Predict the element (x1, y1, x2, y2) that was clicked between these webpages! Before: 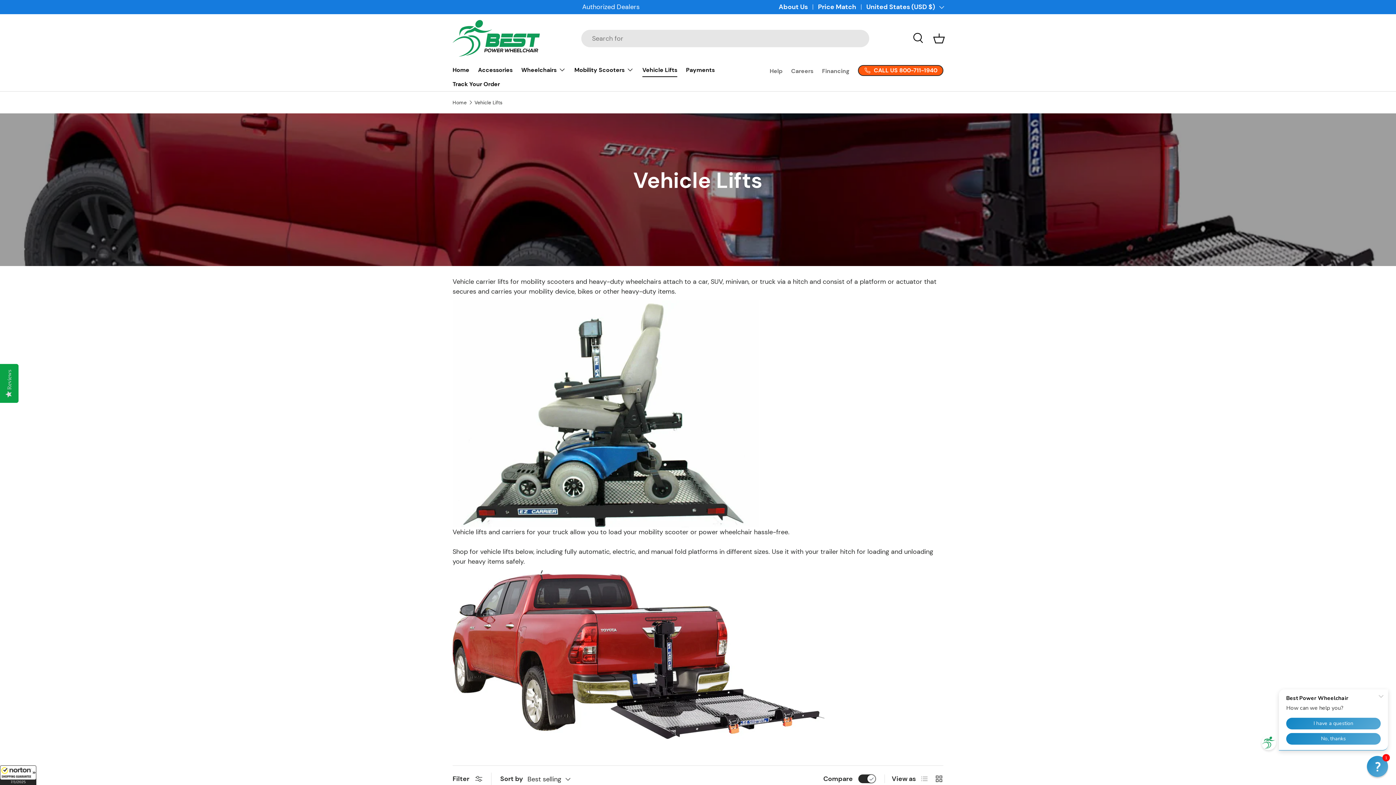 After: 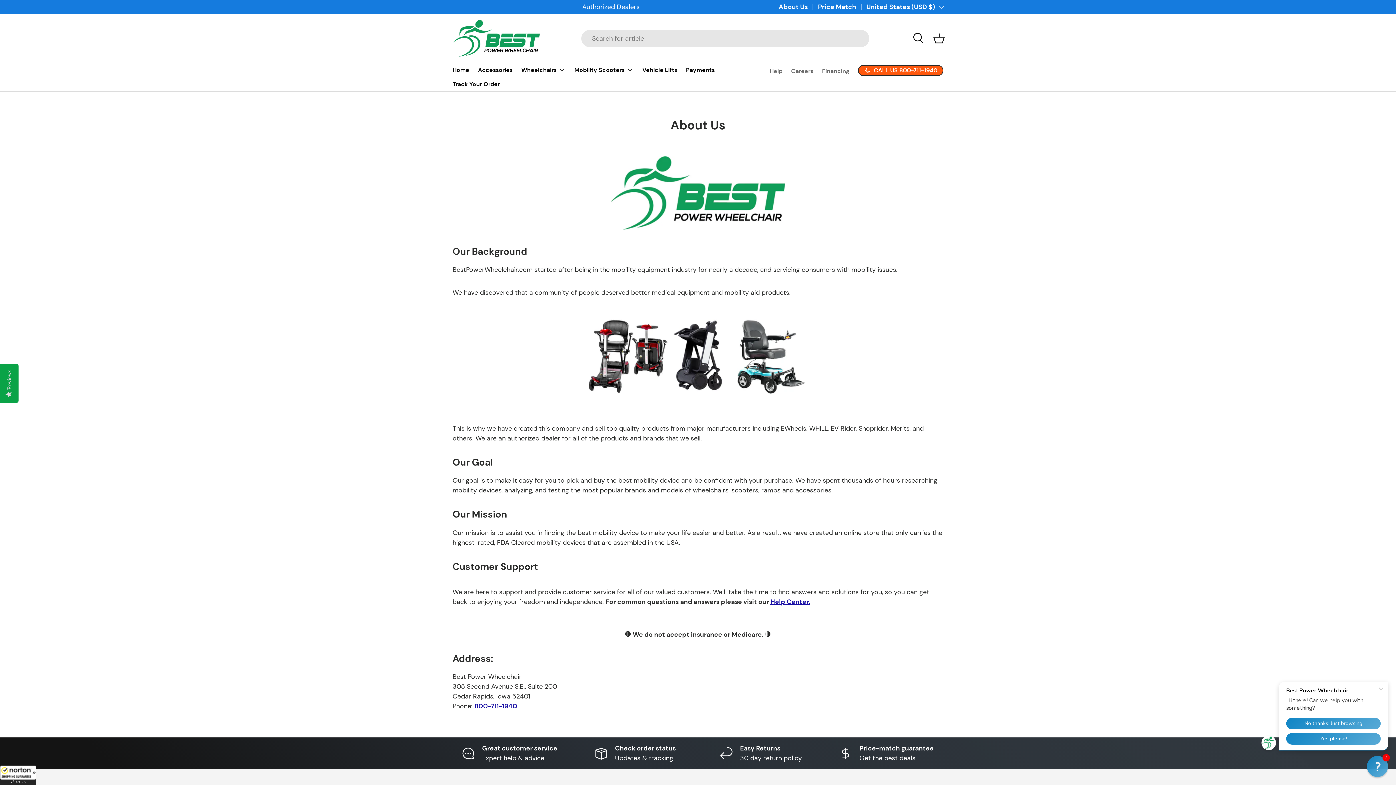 Action: bbox: (778, 2, 818, 12) label: About Us